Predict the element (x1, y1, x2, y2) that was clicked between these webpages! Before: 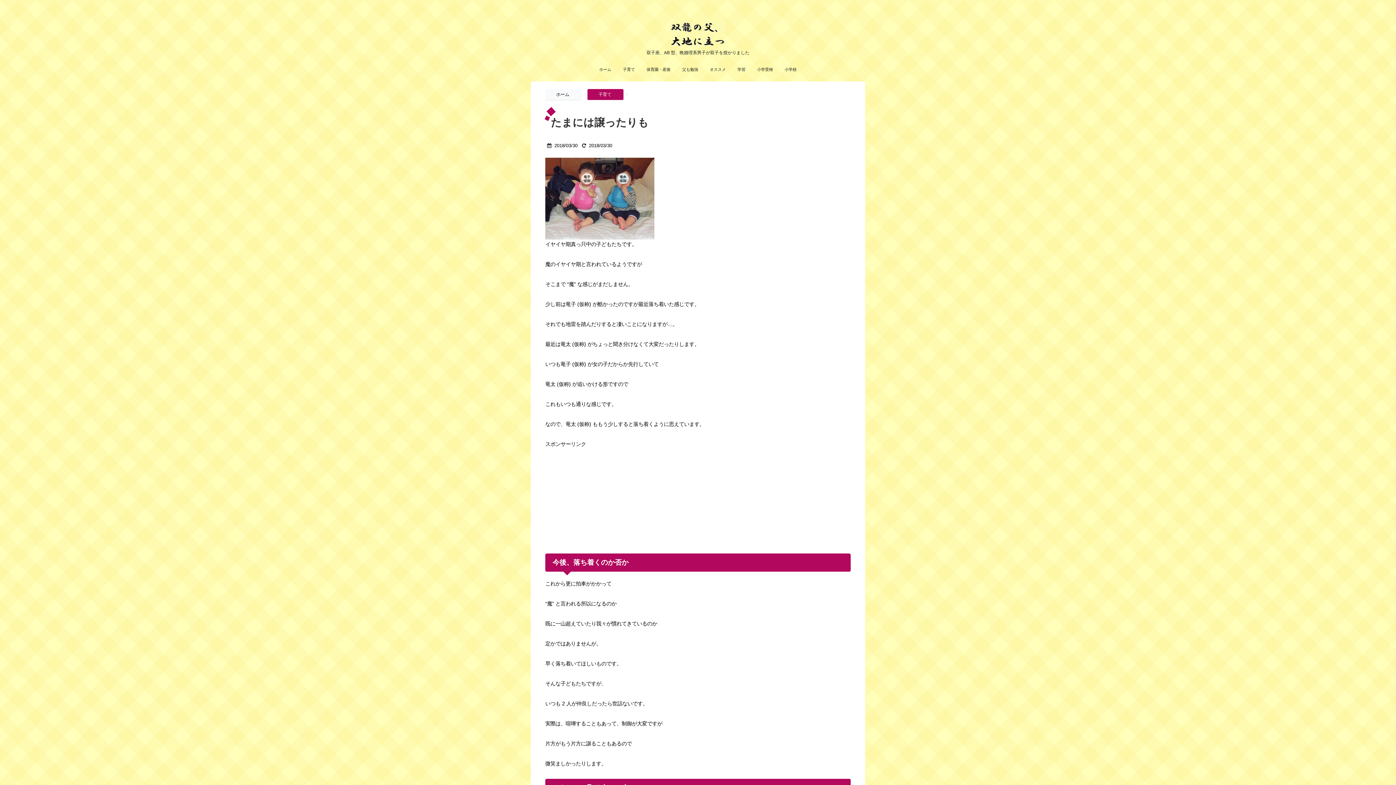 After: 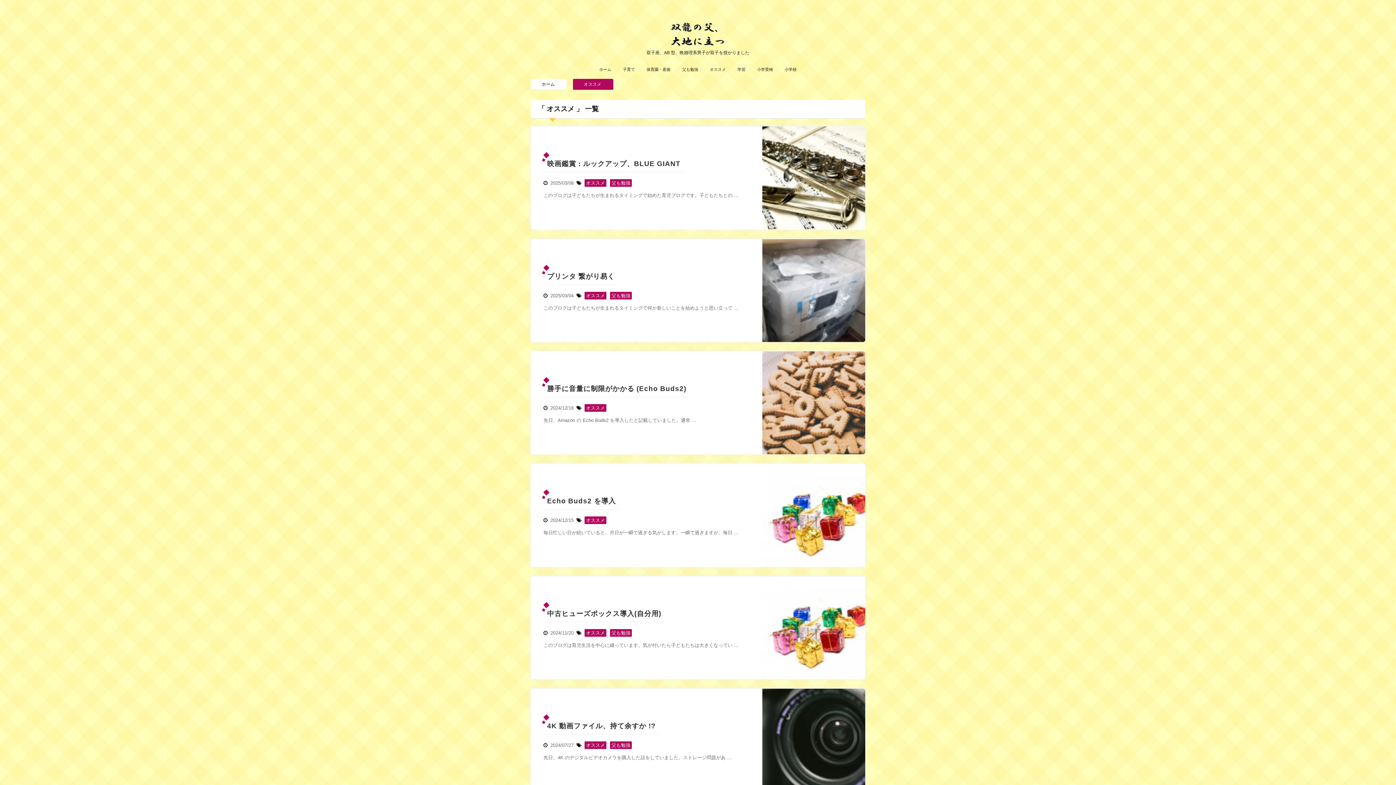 Action: label: オススメ bbox: (710, 65, 726, 73)